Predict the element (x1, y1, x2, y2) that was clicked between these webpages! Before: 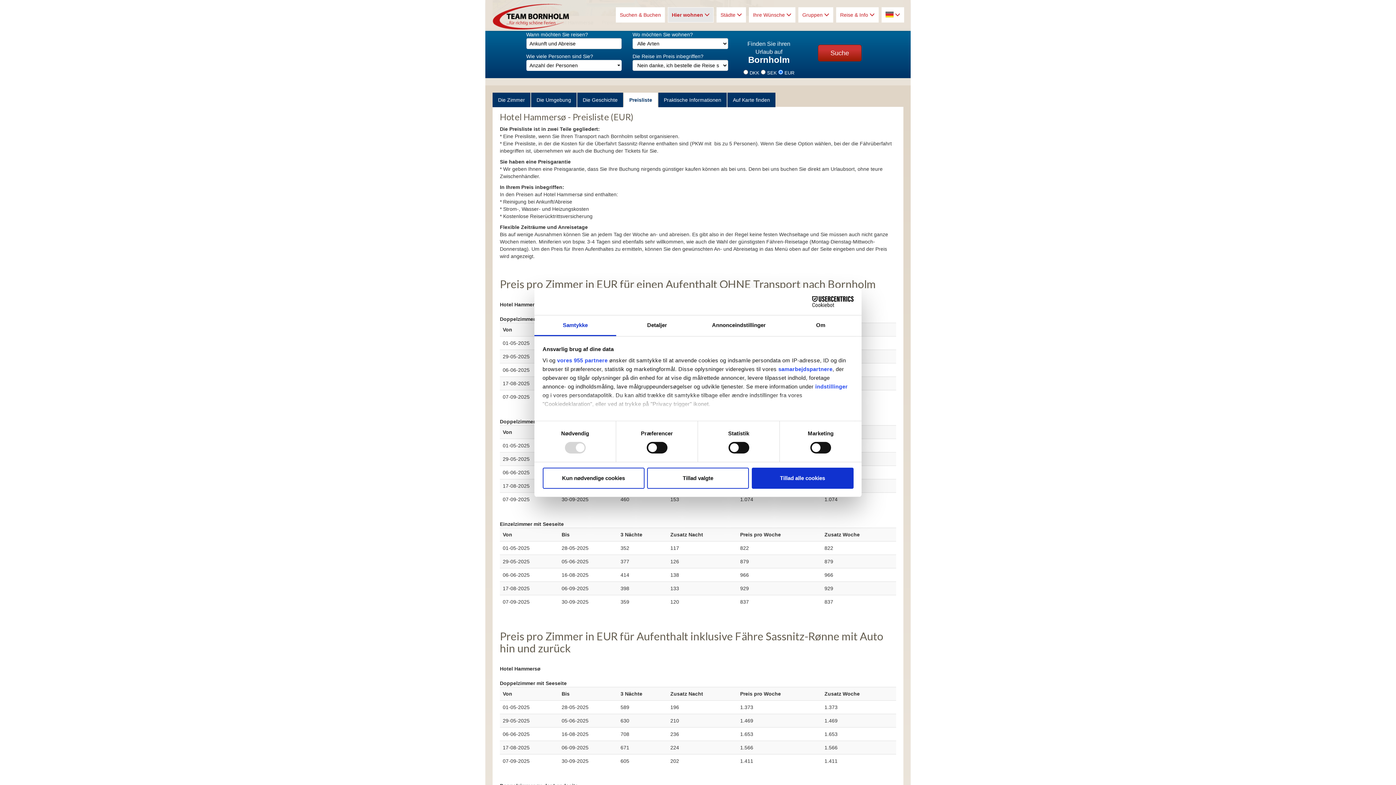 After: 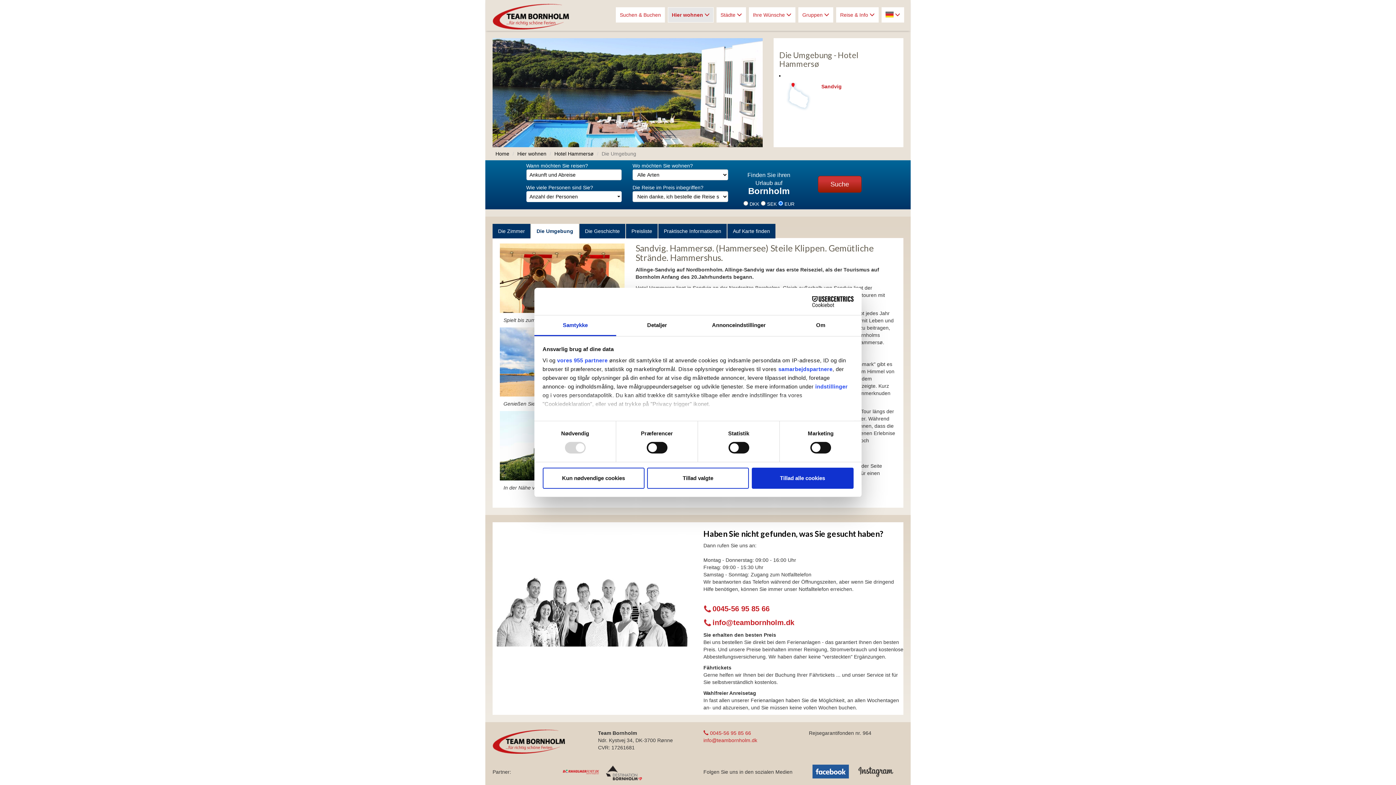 Action: label: Die Umgebung bbox: (531, 92, 576, 107)